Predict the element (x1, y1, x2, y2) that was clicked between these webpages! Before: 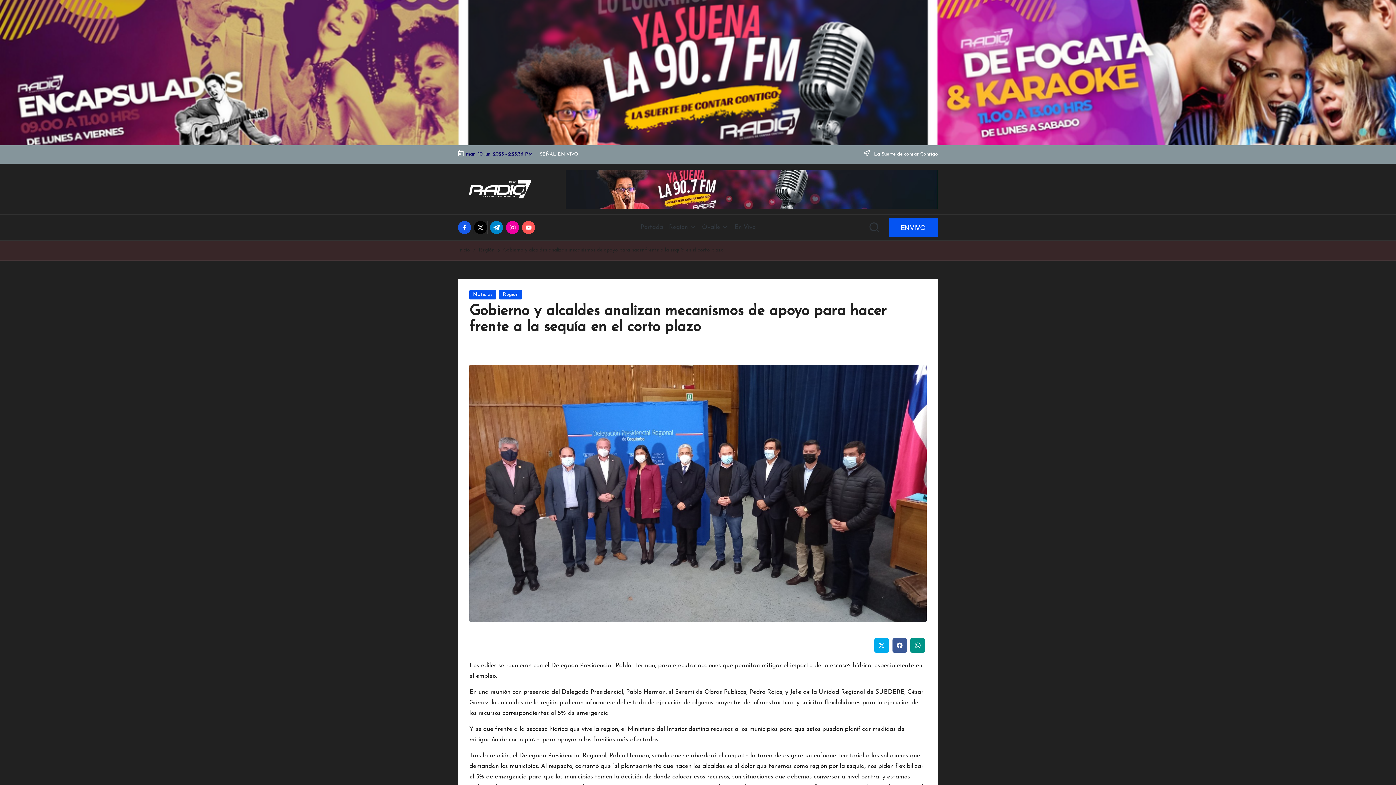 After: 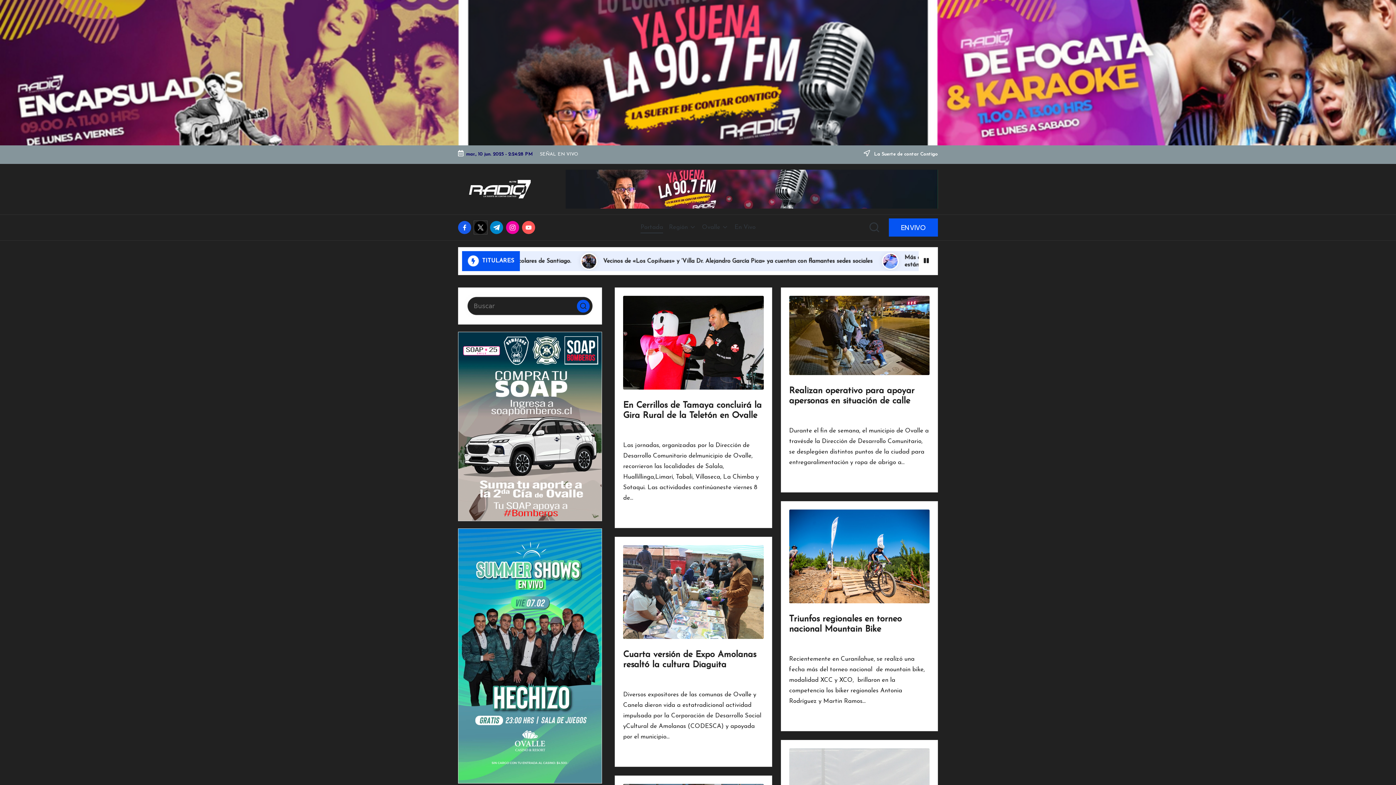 Action: label: Portada bbox: (640, 217, 663, 237)